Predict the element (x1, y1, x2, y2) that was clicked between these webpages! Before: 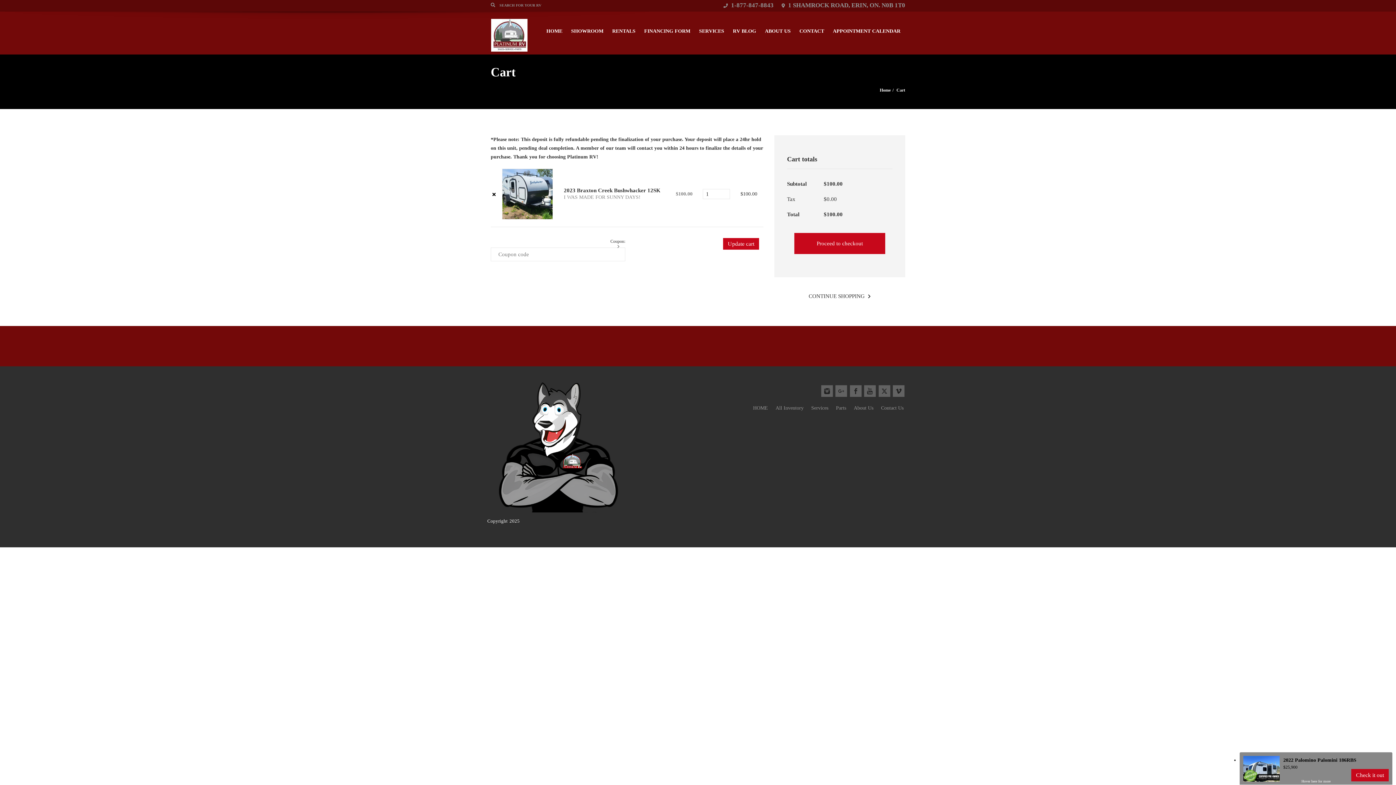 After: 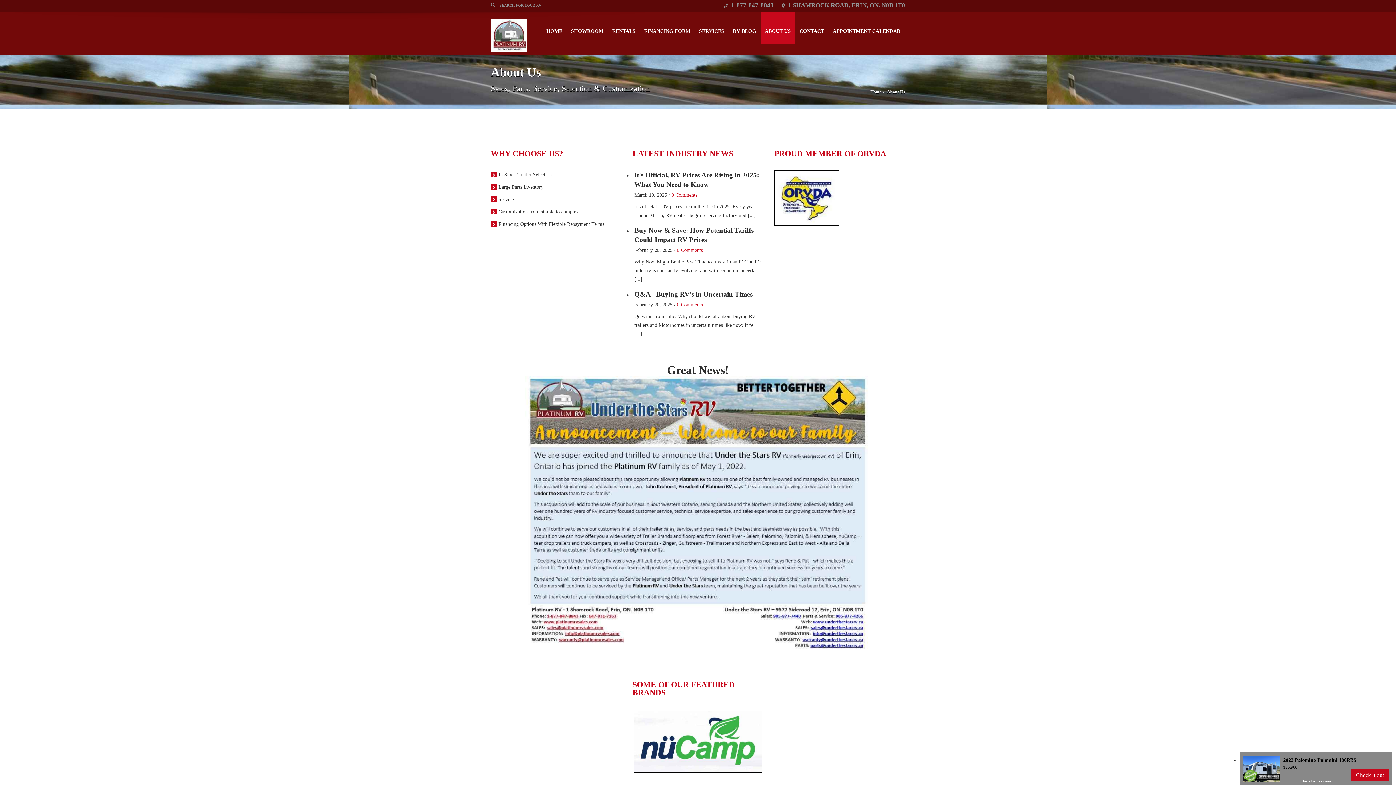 Action: label: ABOUT US bbox: (760, 11, 795, 44)